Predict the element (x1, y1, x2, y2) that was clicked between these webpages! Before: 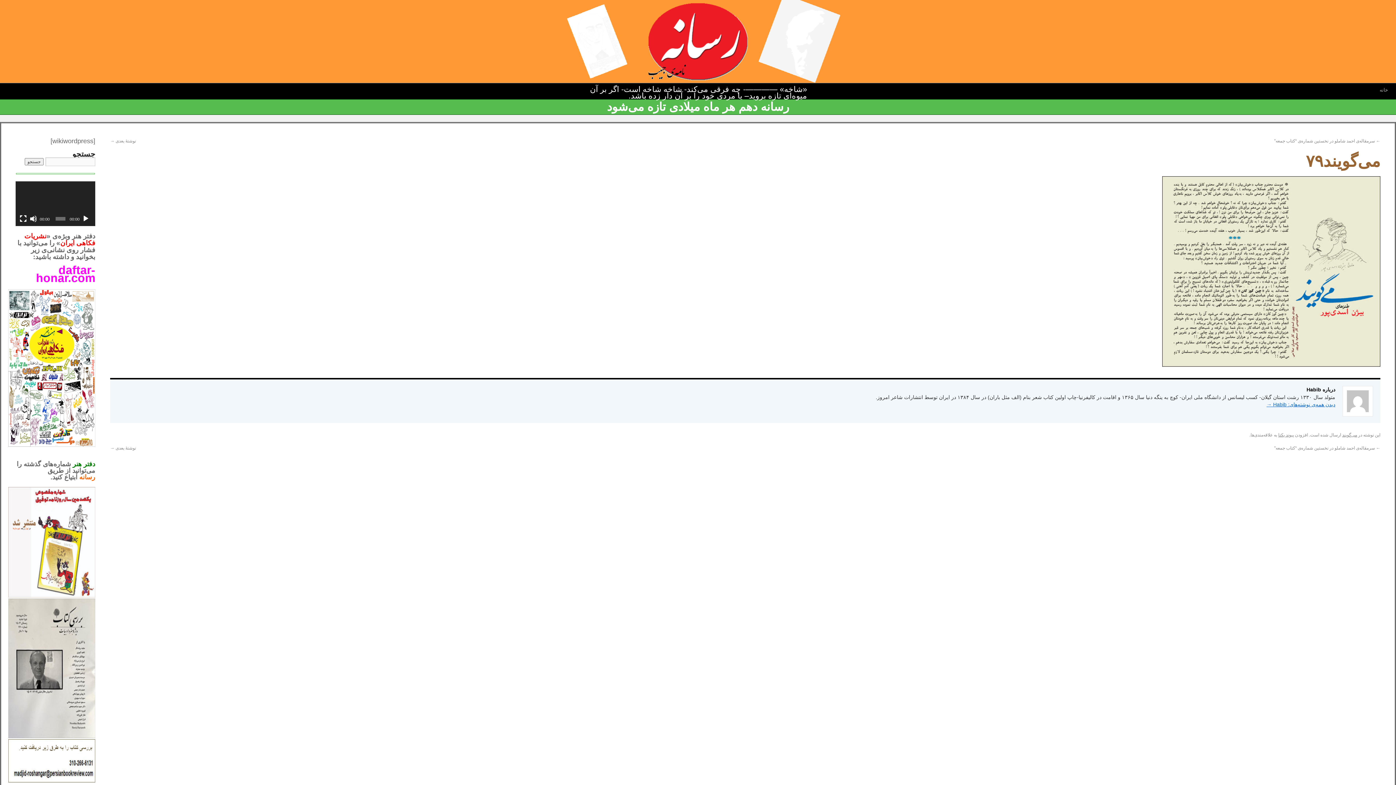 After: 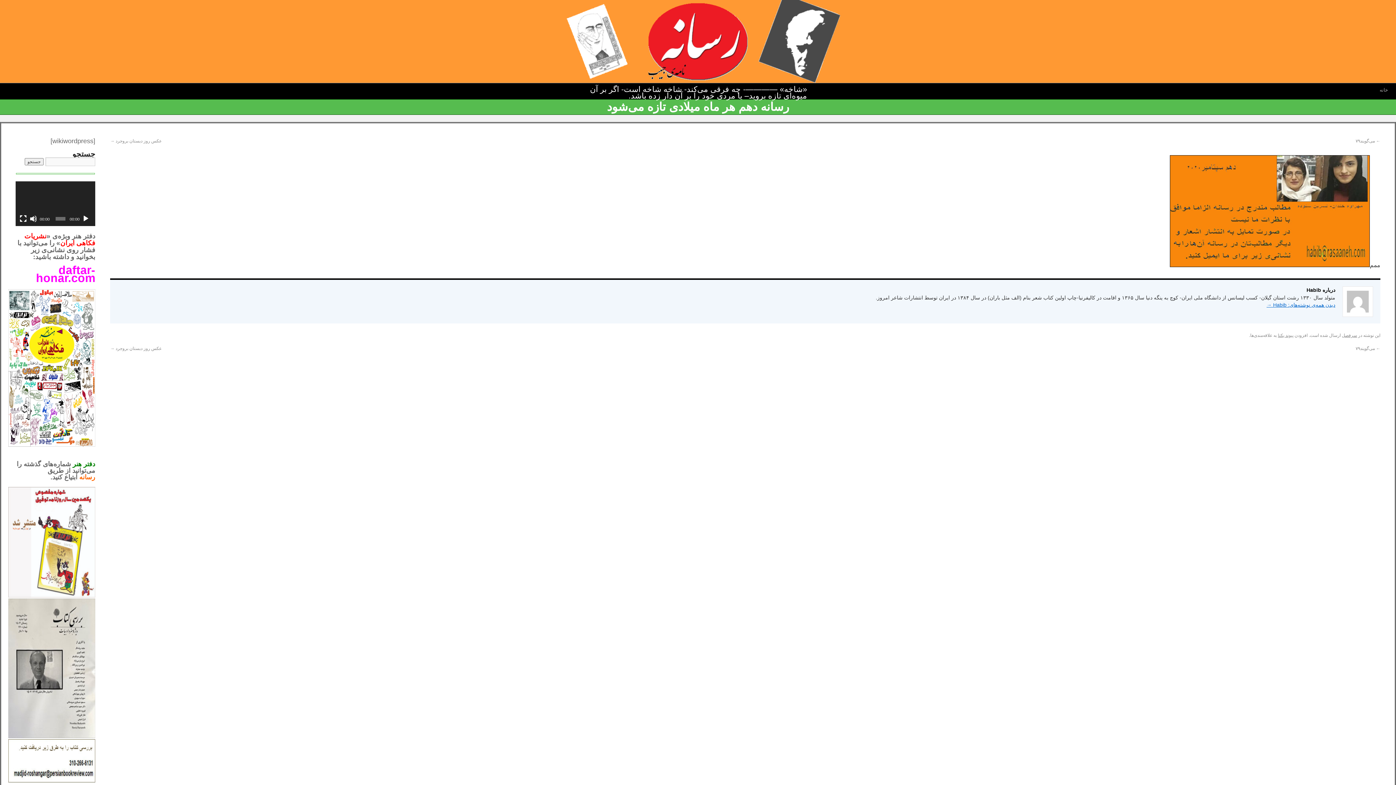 Action: label: نوشتهٔ بعدی → bbox: (110, 445, 136, 450)